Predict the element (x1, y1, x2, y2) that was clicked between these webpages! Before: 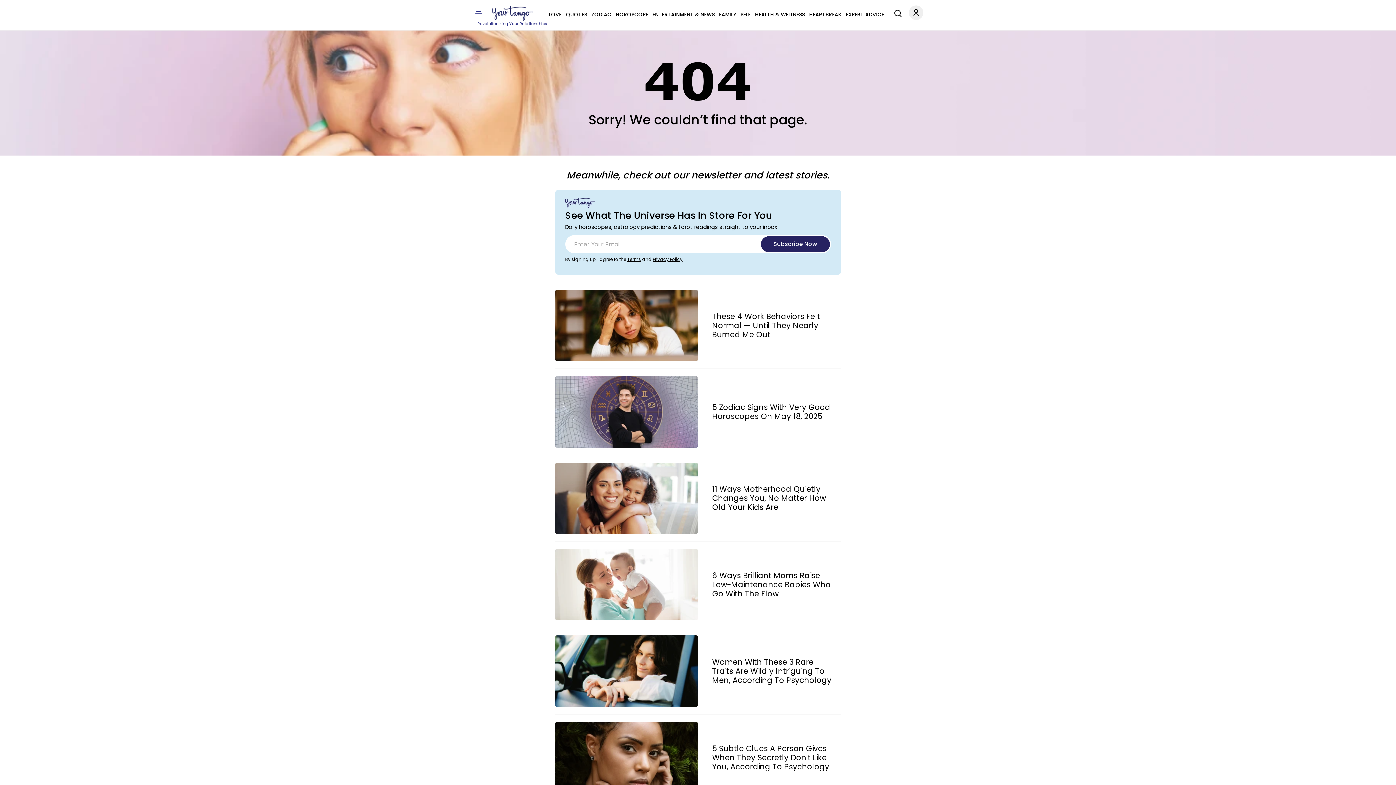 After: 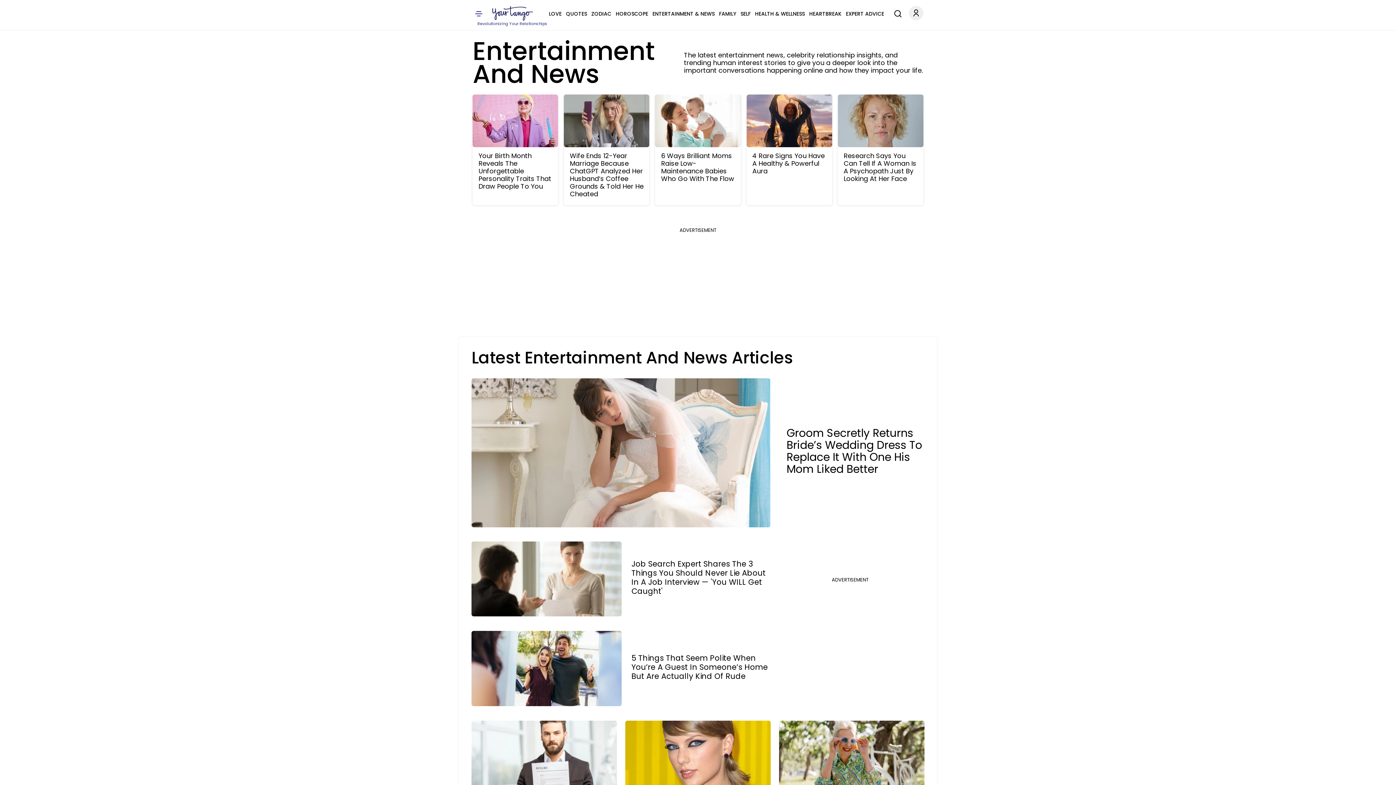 Action: bbox: (652, 9, 714, 19) label: ENTERTAINMENT & NEWS